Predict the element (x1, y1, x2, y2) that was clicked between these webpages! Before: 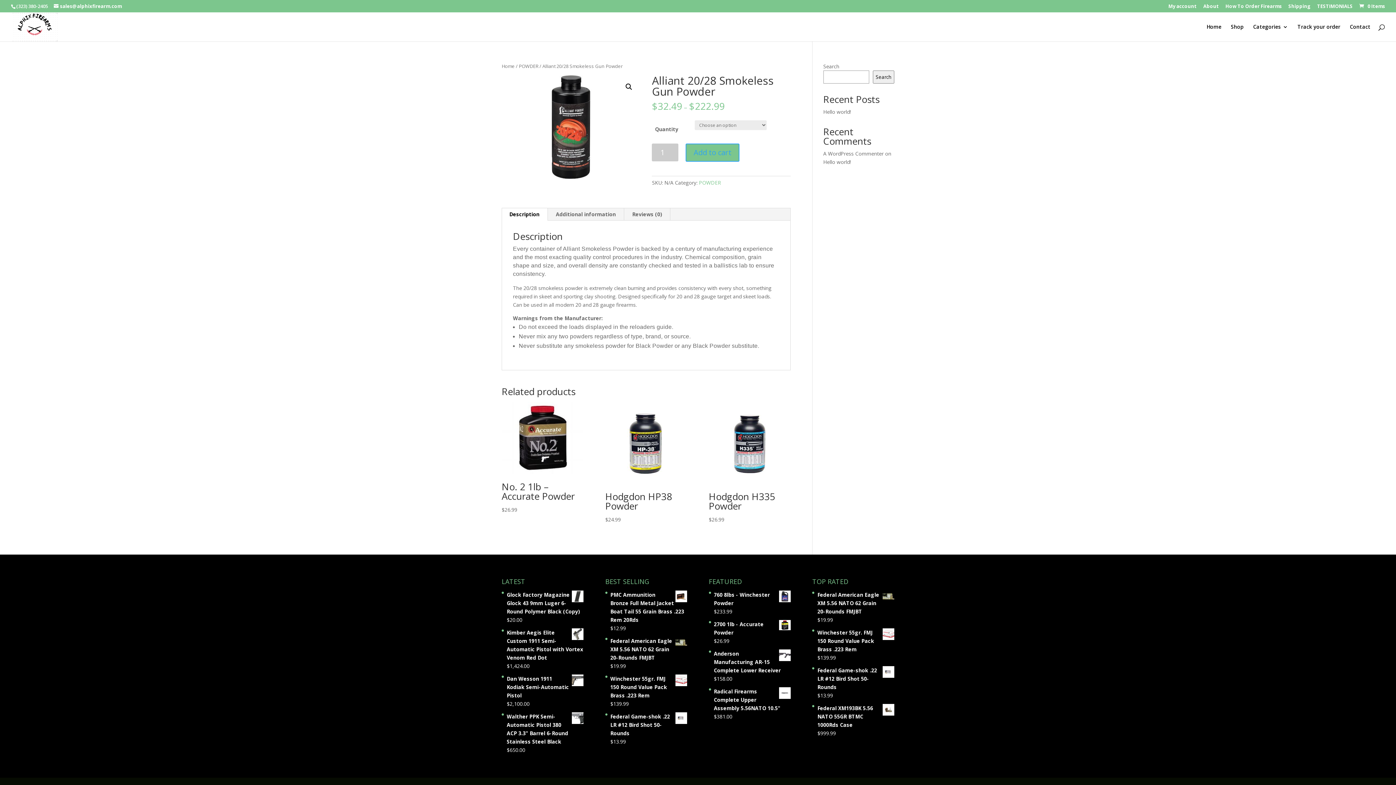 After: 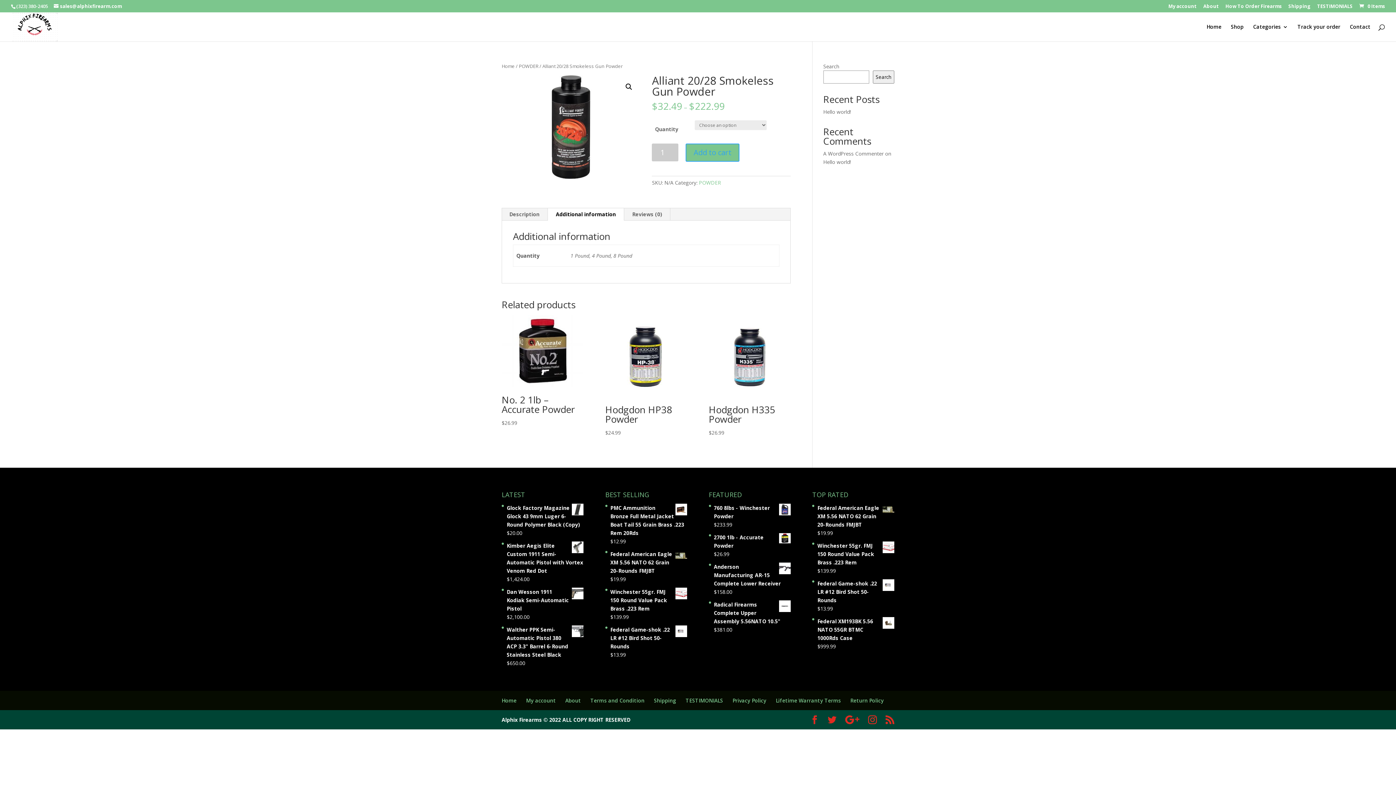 Action: label: Additional information bbox: (548, 208, 624, 220)